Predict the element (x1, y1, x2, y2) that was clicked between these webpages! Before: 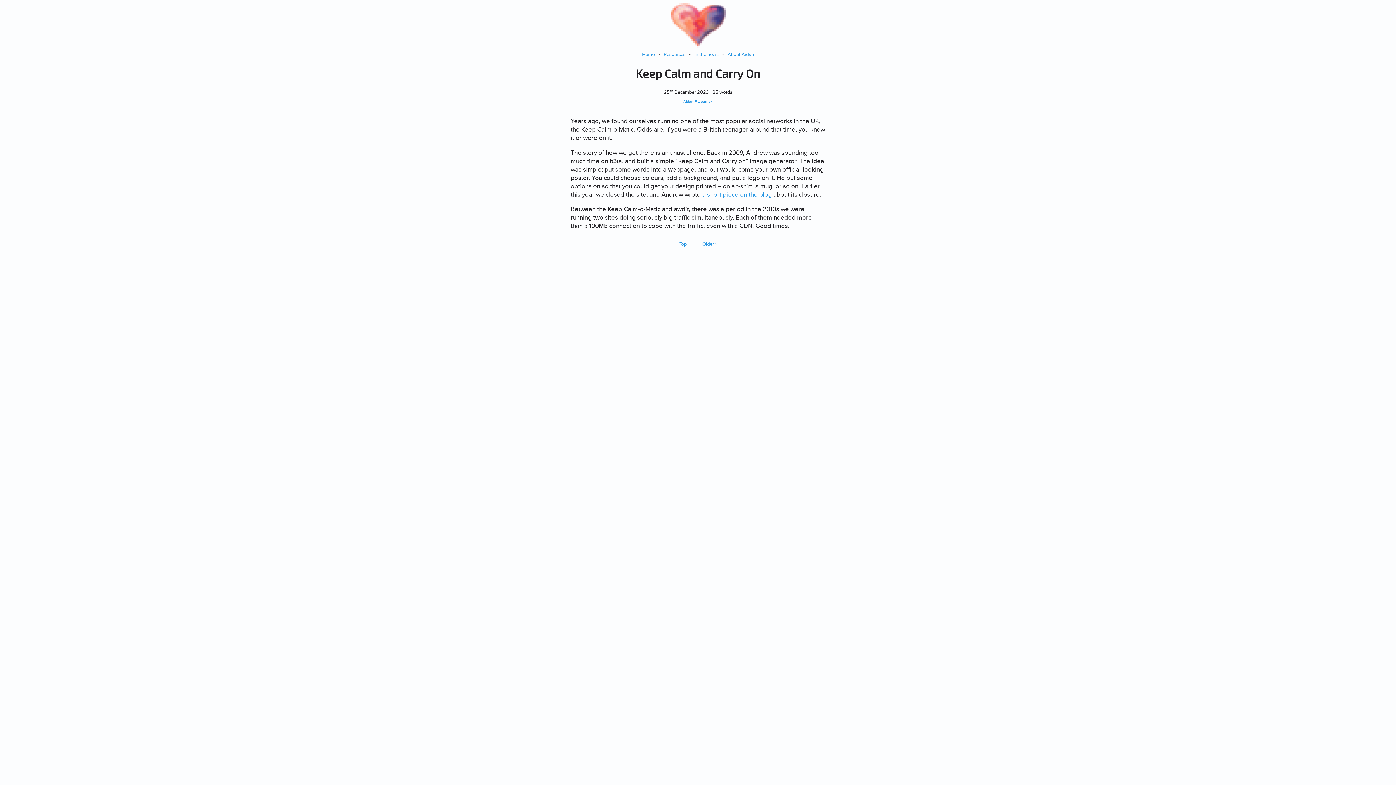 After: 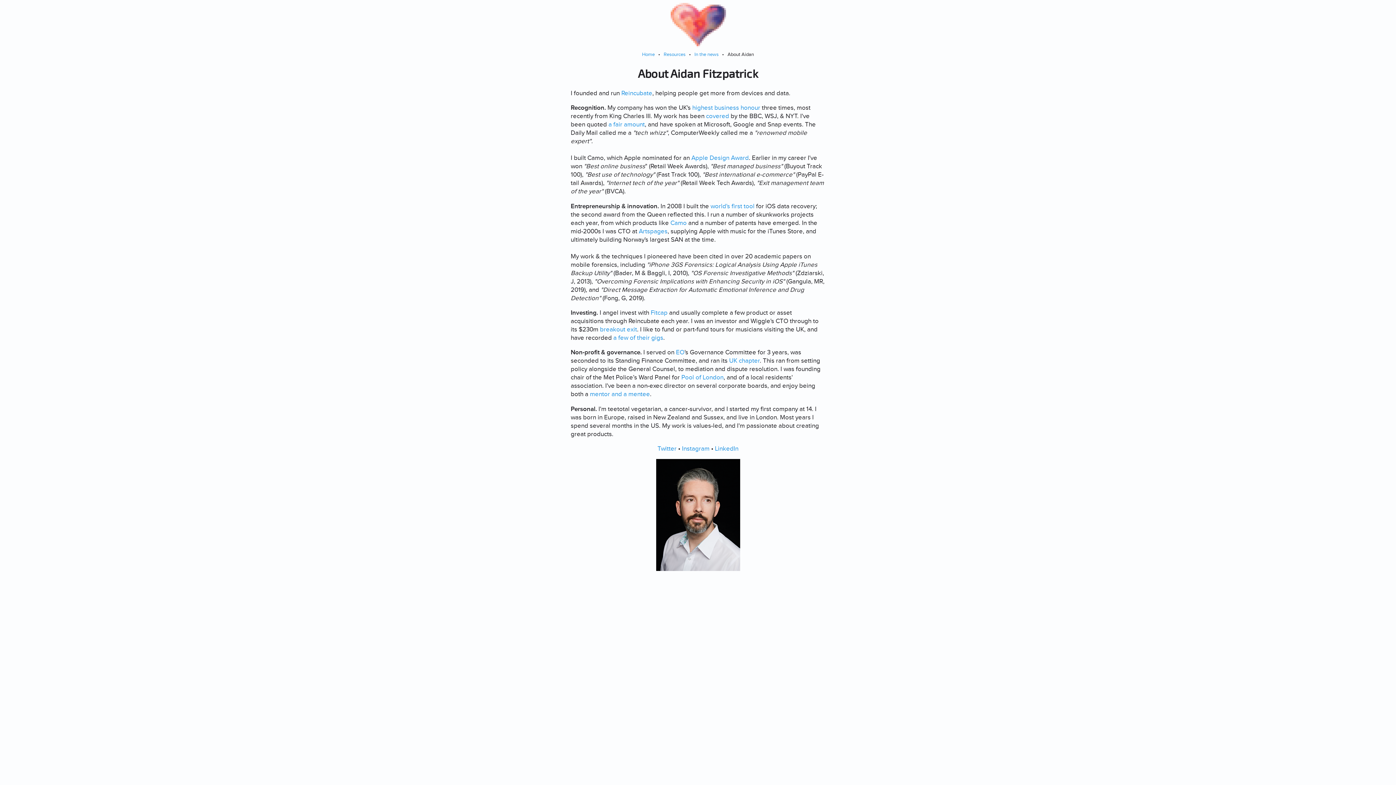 Action: label: About Aidan bbox: (727, 51, 754, 57)